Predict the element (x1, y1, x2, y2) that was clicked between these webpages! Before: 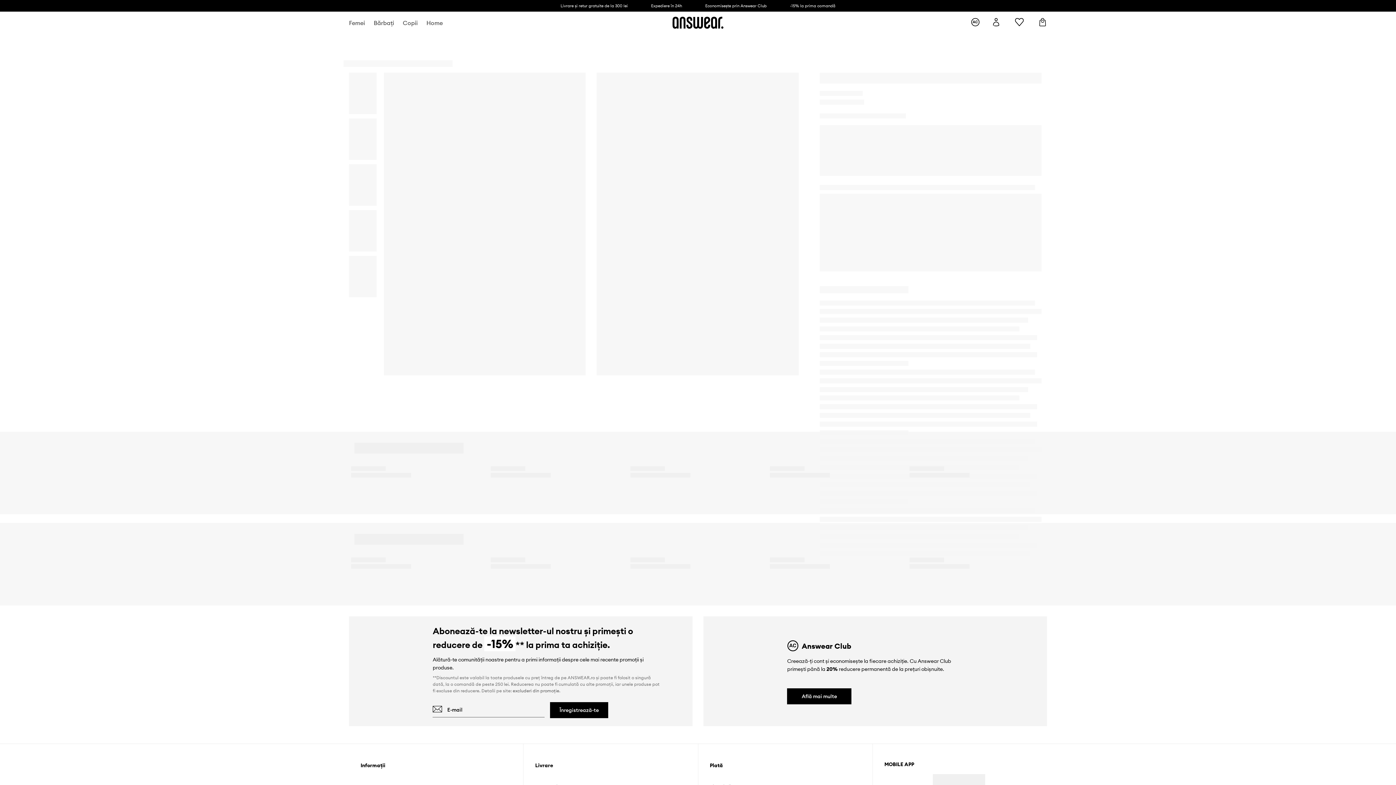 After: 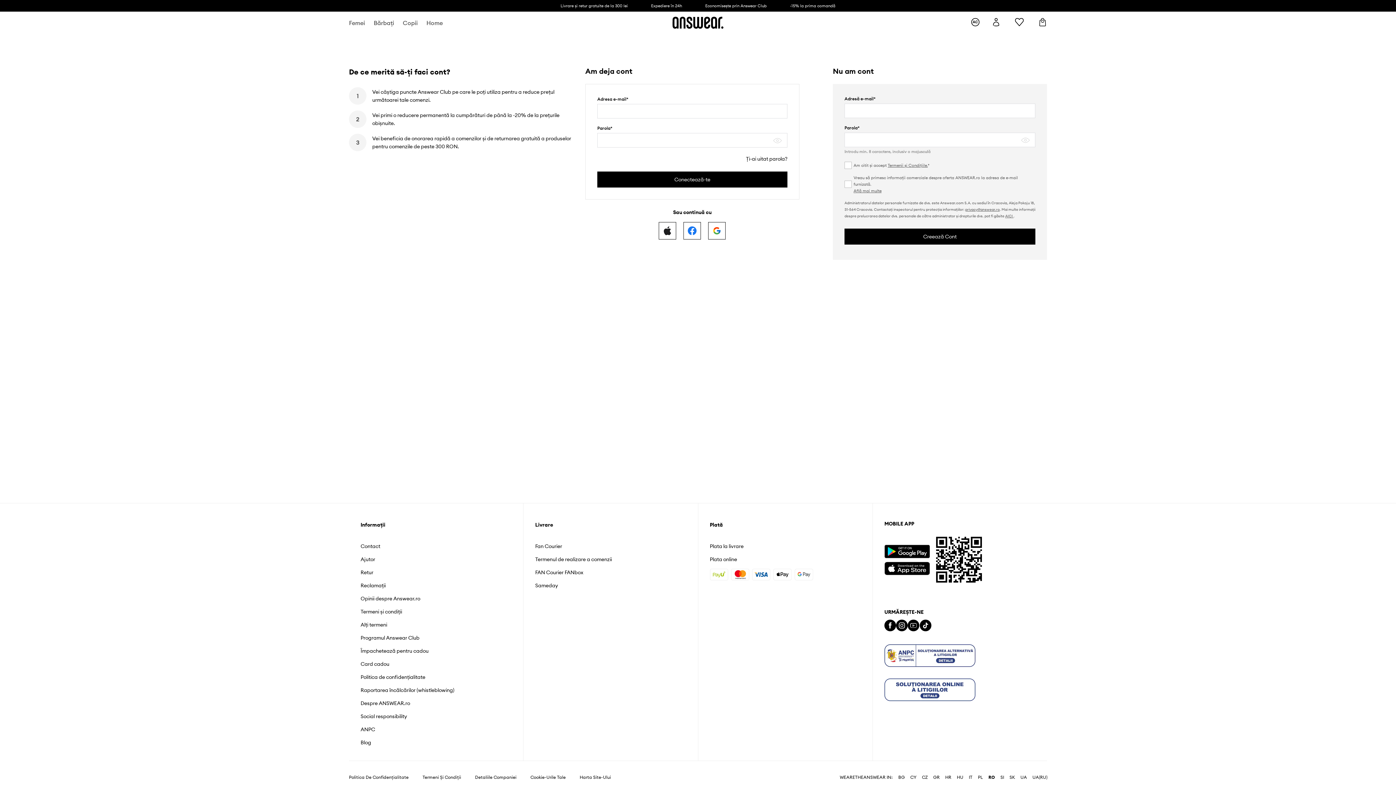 Action: label: Contul meu bbox: (991, 17, 1000, 27)